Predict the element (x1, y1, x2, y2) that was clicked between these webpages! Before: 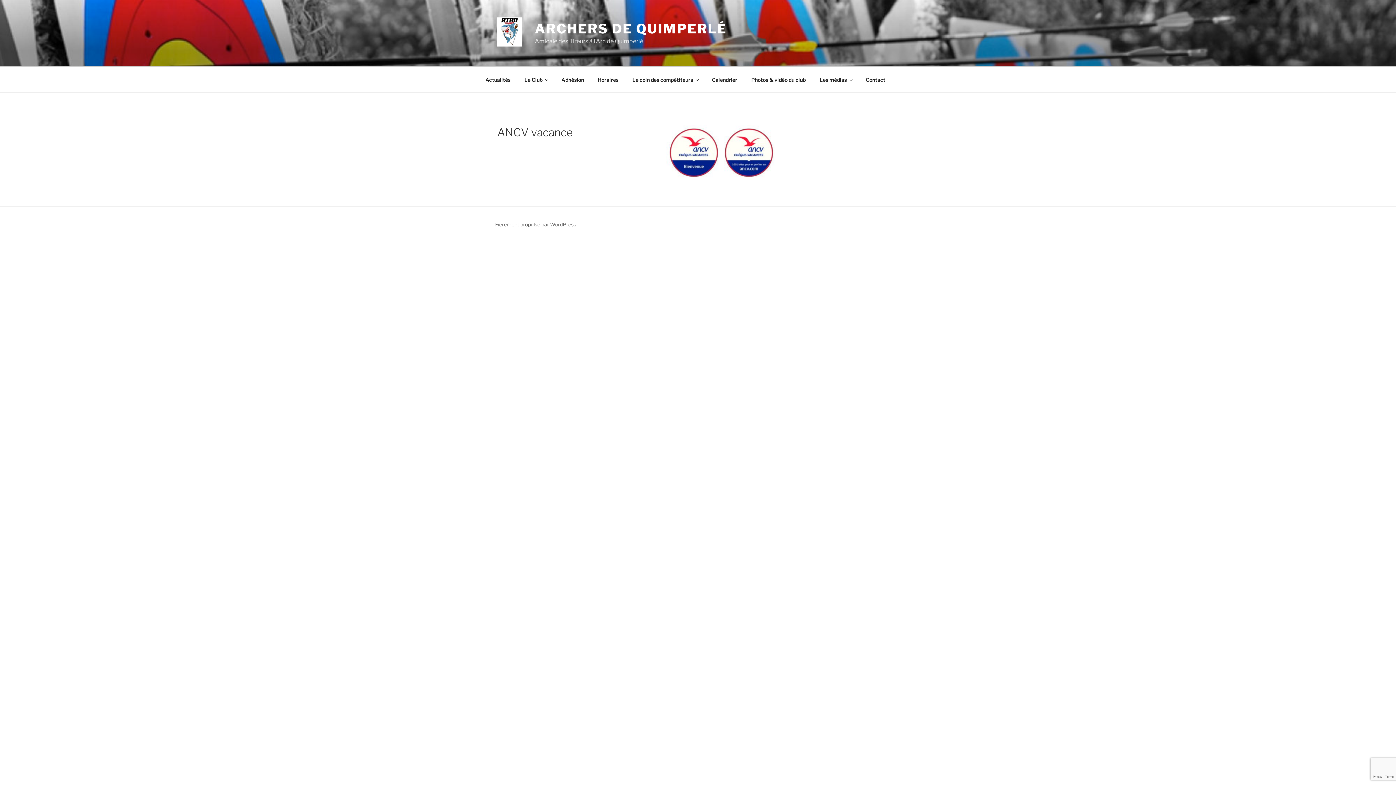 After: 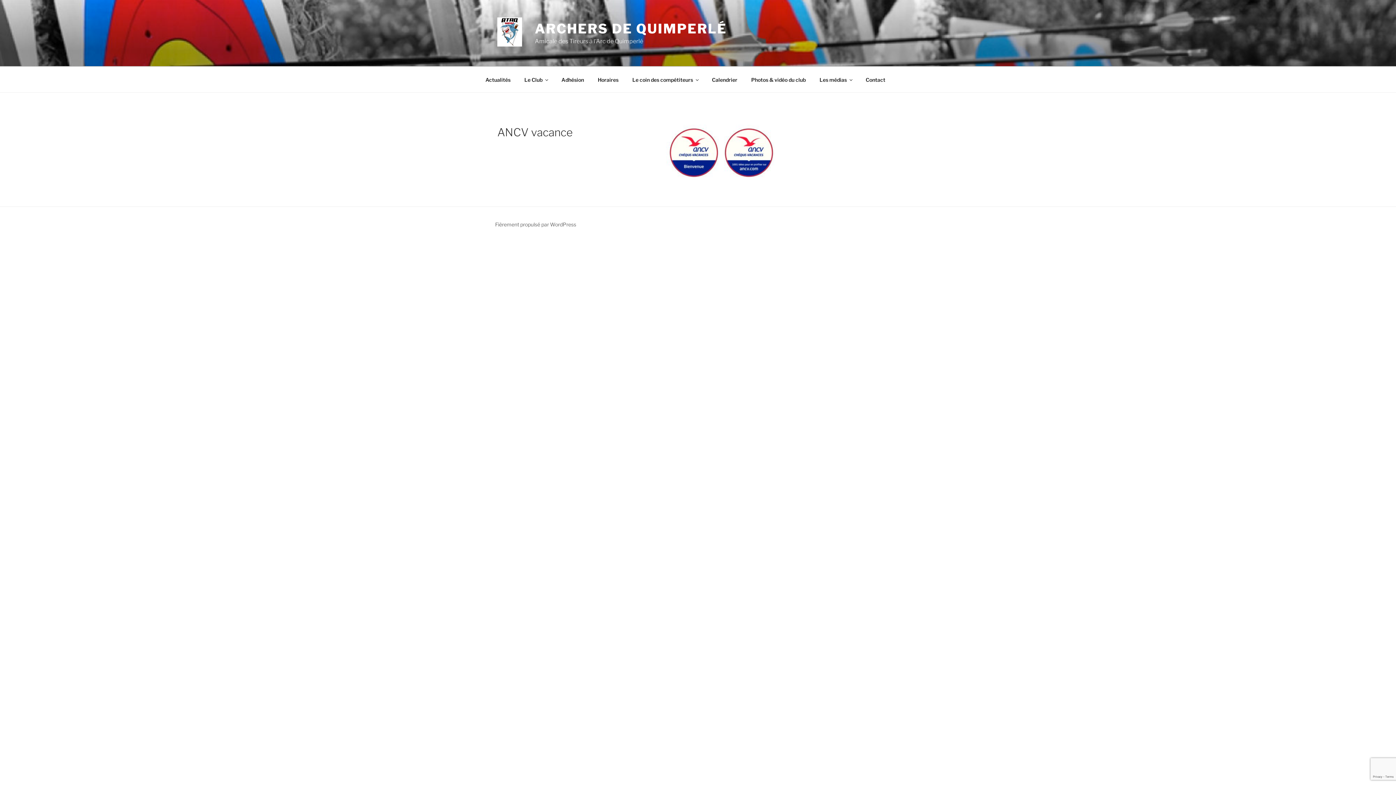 Action: bbox: (666, 174, 775, 181)